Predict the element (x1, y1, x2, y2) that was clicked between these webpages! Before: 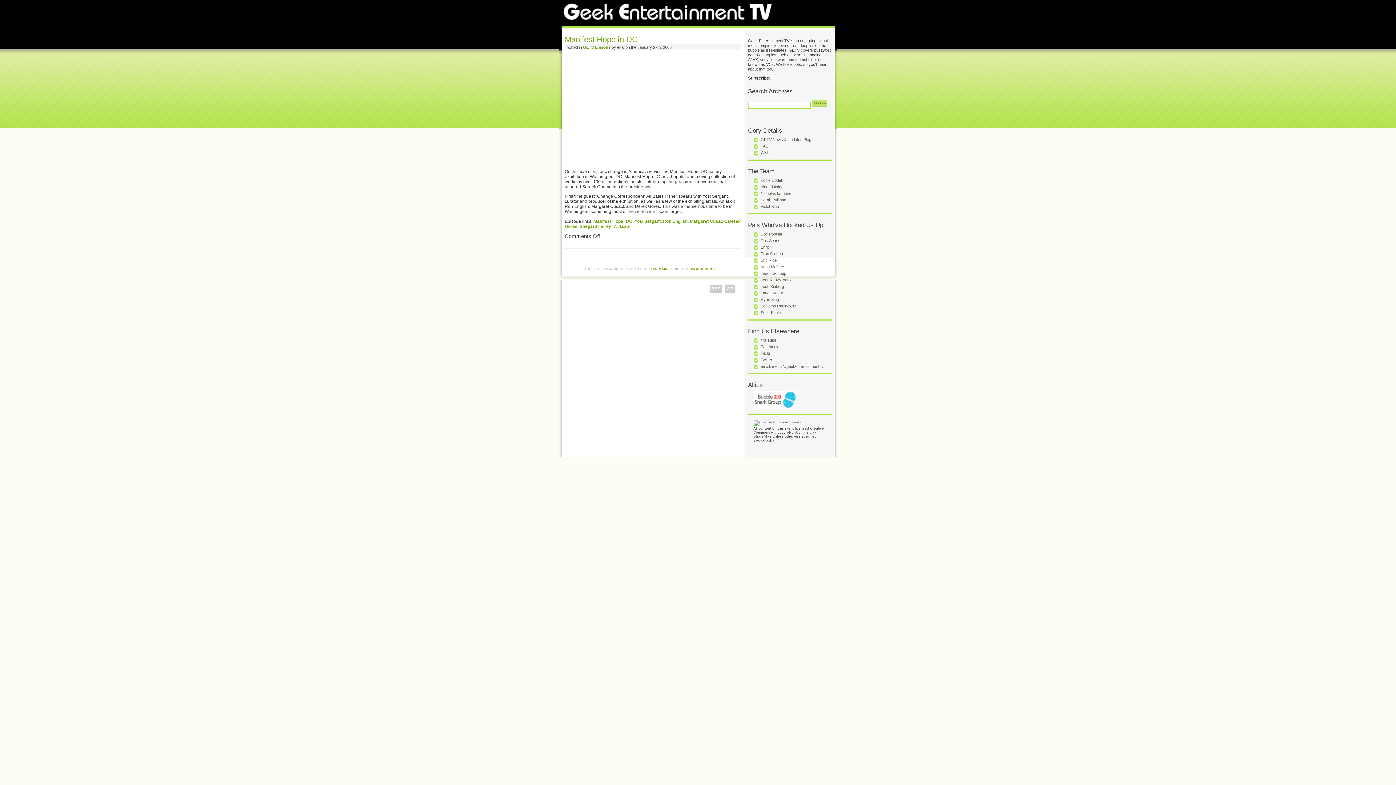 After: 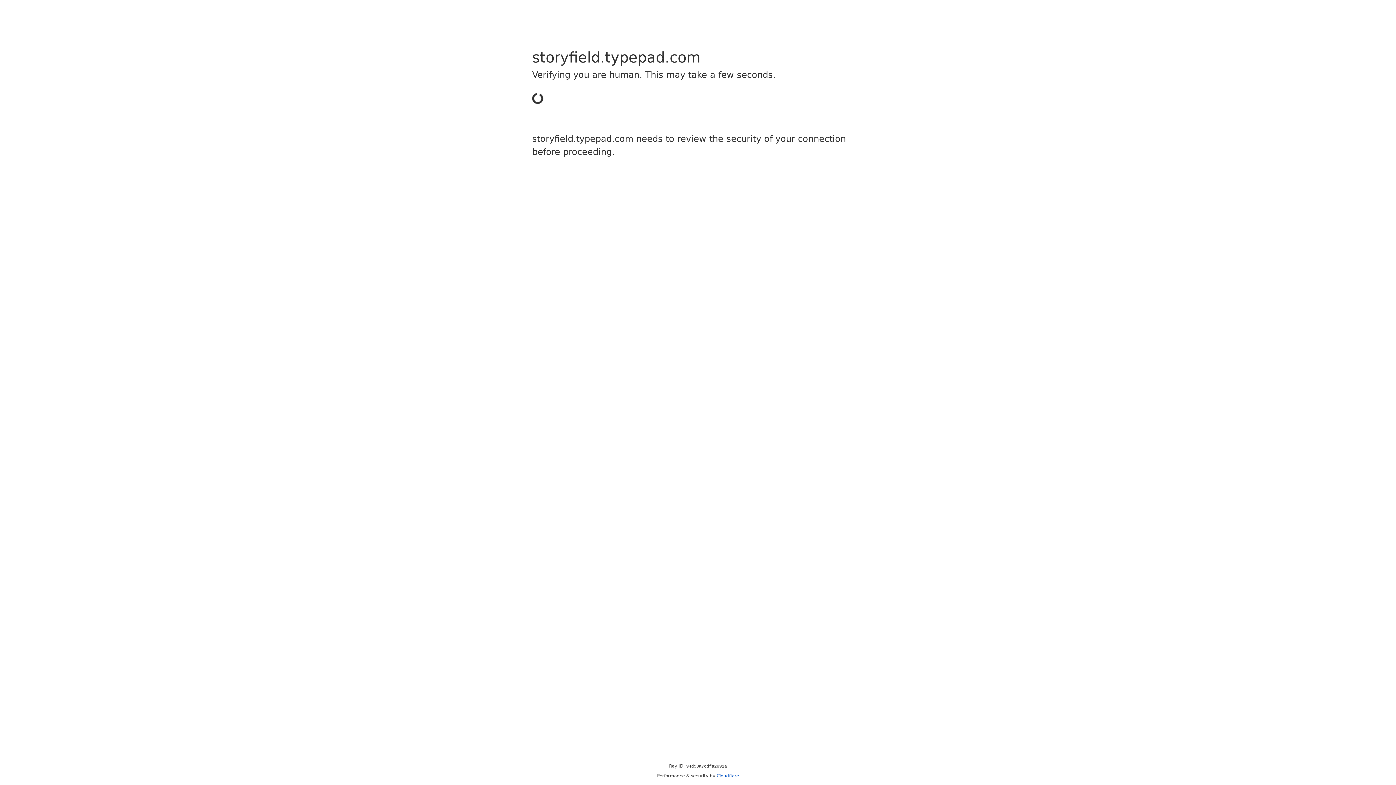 Action: bbox: (760, 277, 791, 282) label: Jennifer Myronuk